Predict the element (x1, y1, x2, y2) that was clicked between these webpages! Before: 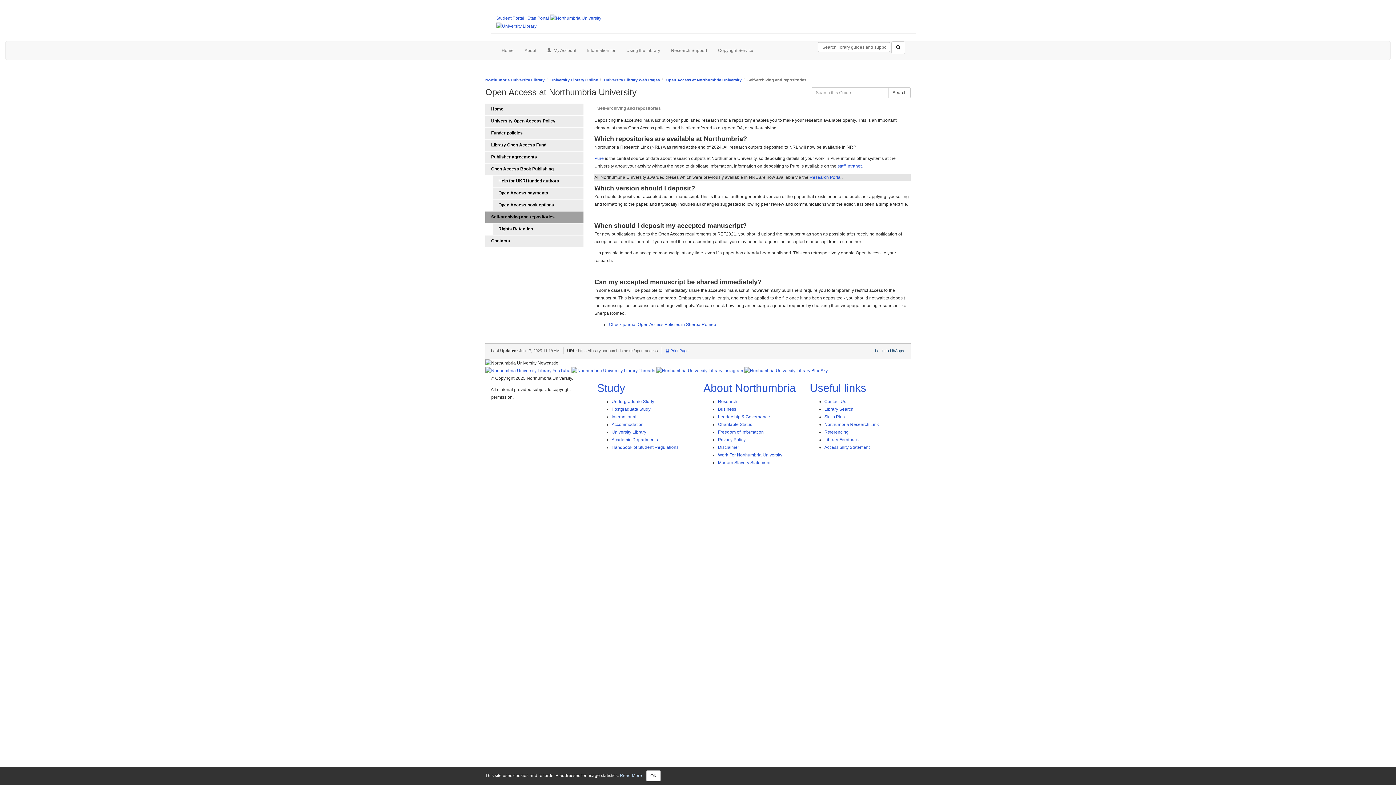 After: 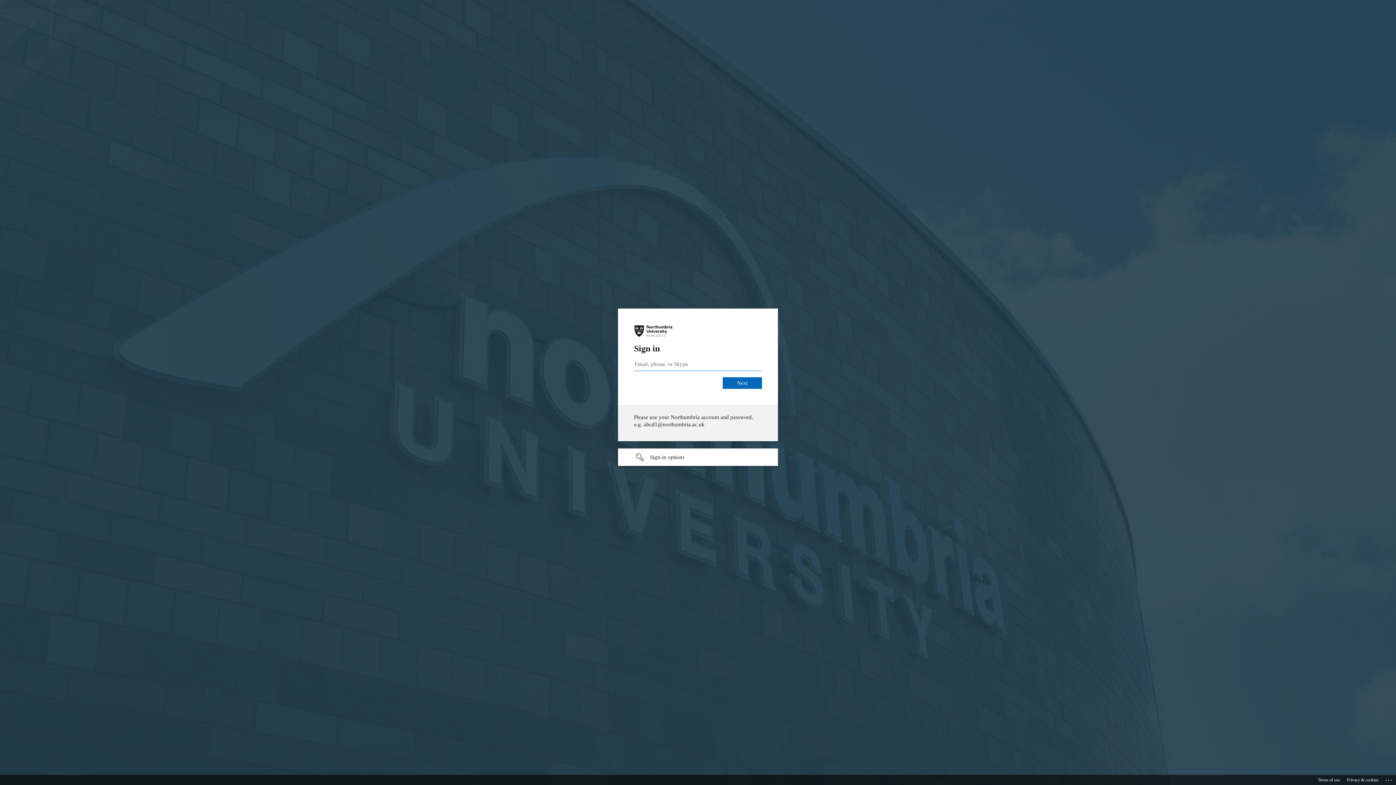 Action: label: Staff Portal bbox: (527, 15, 549, 20)